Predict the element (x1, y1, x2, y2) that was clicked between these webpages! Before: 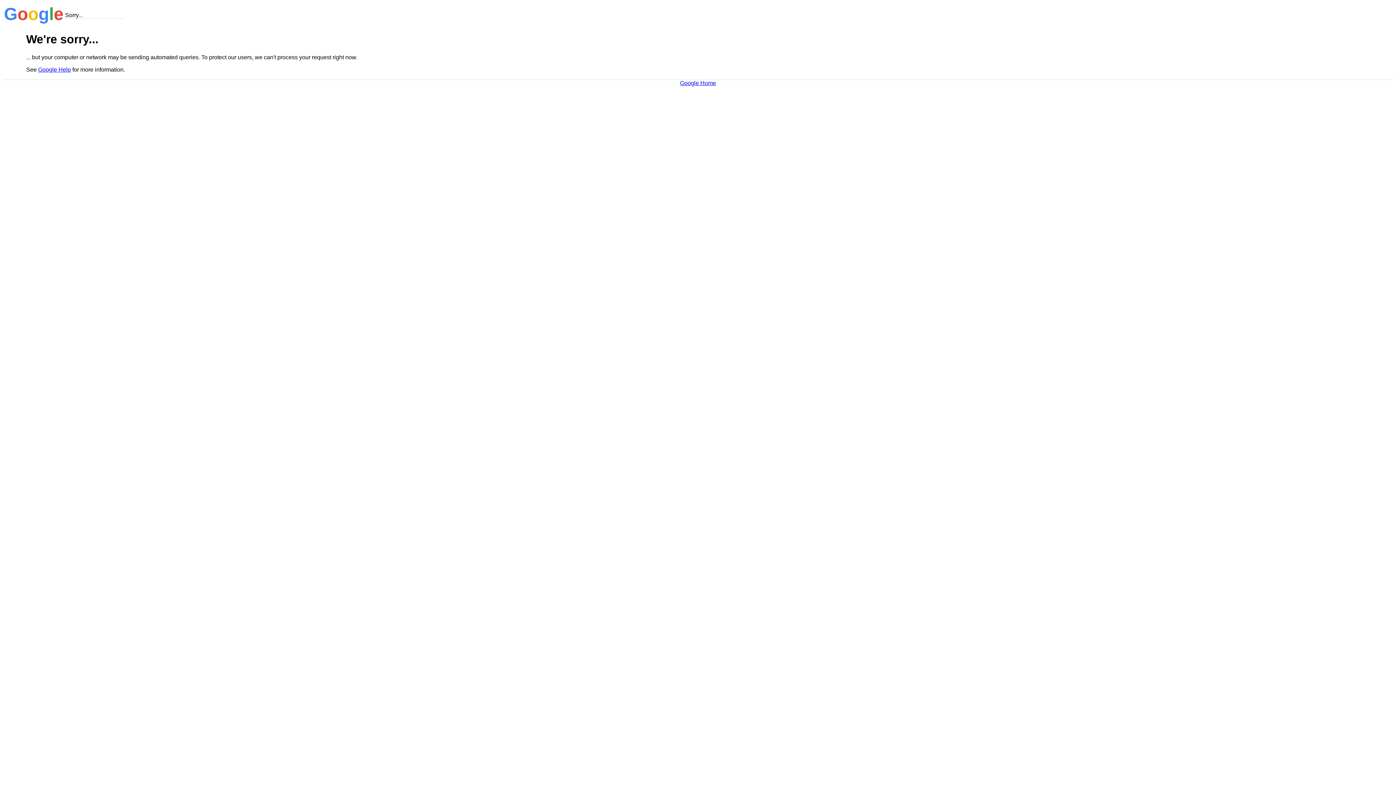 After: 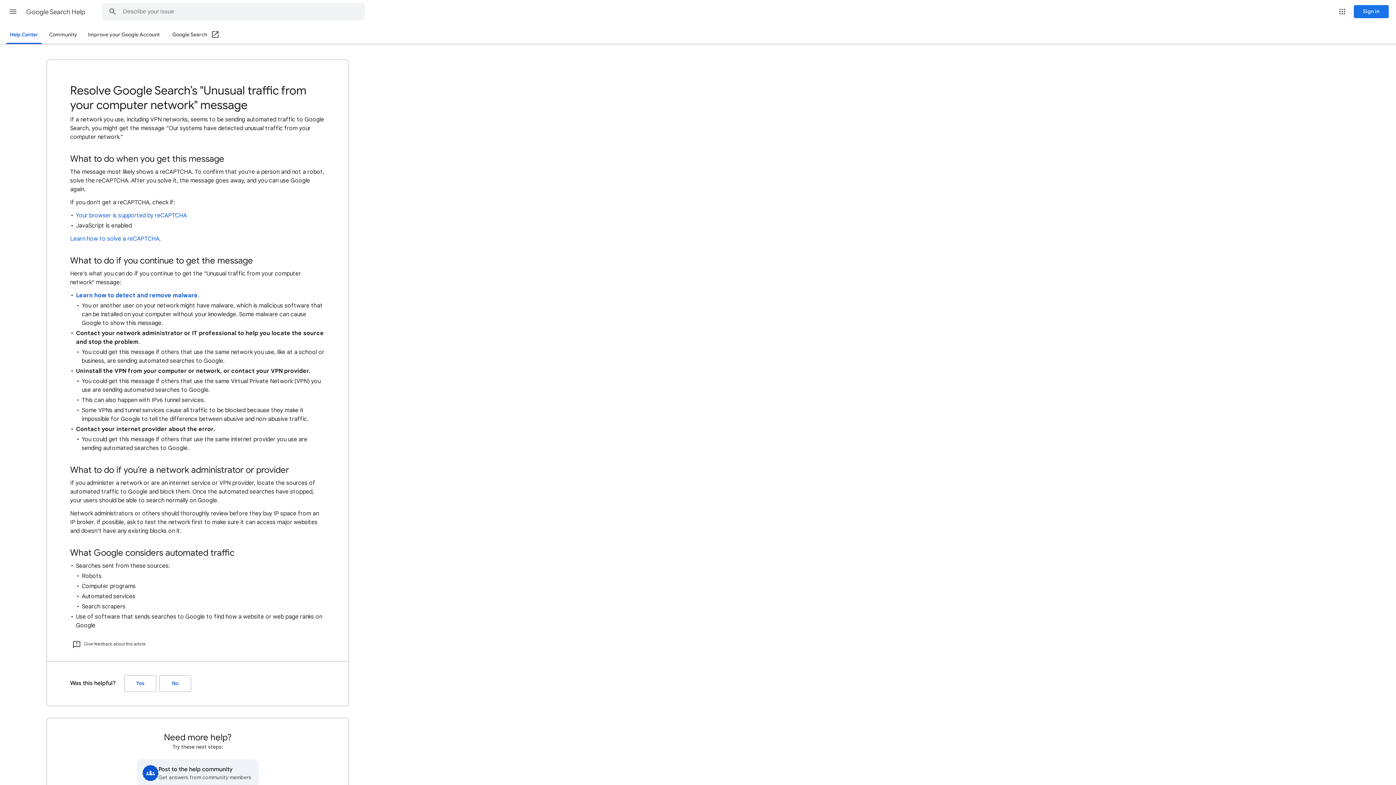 Action: label: Google Help bbox: (38, 66, 70, 72)